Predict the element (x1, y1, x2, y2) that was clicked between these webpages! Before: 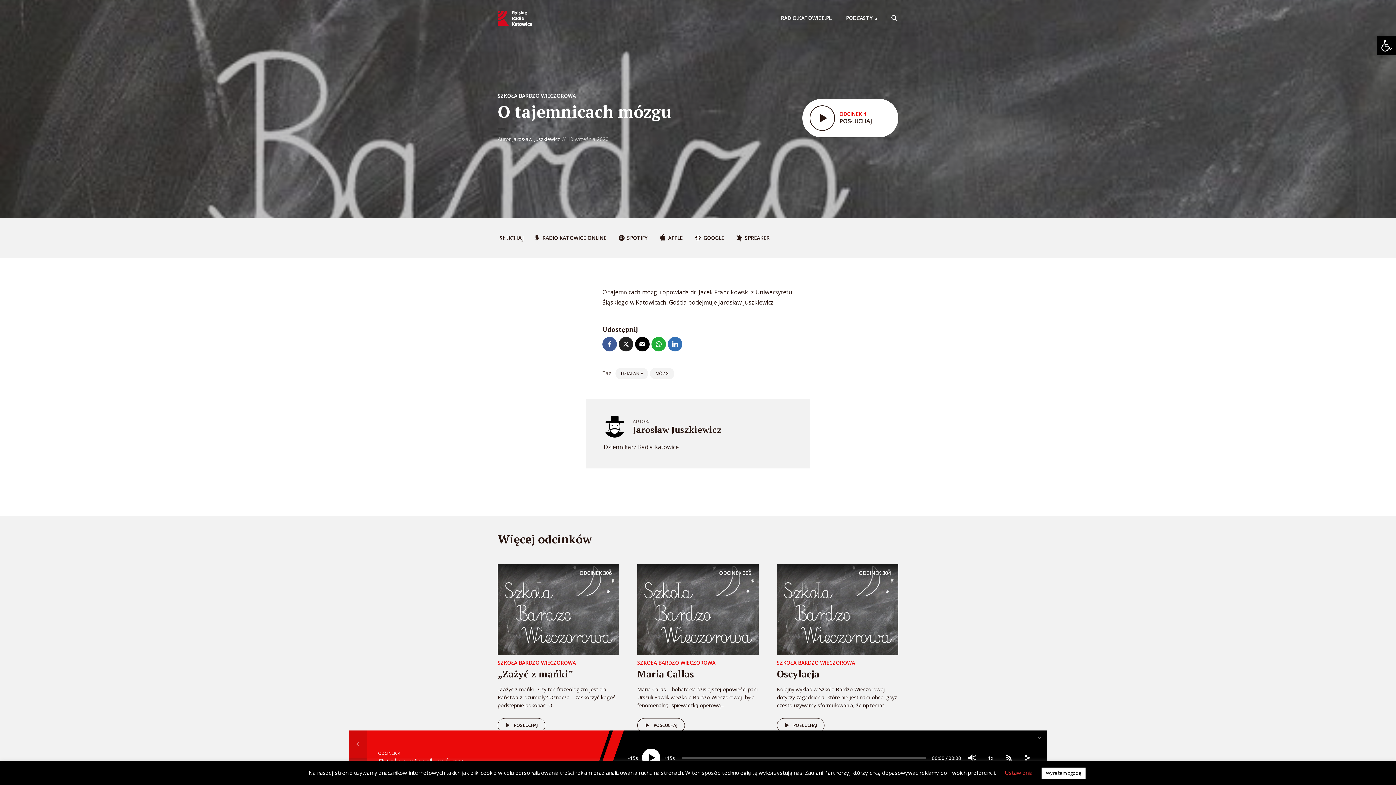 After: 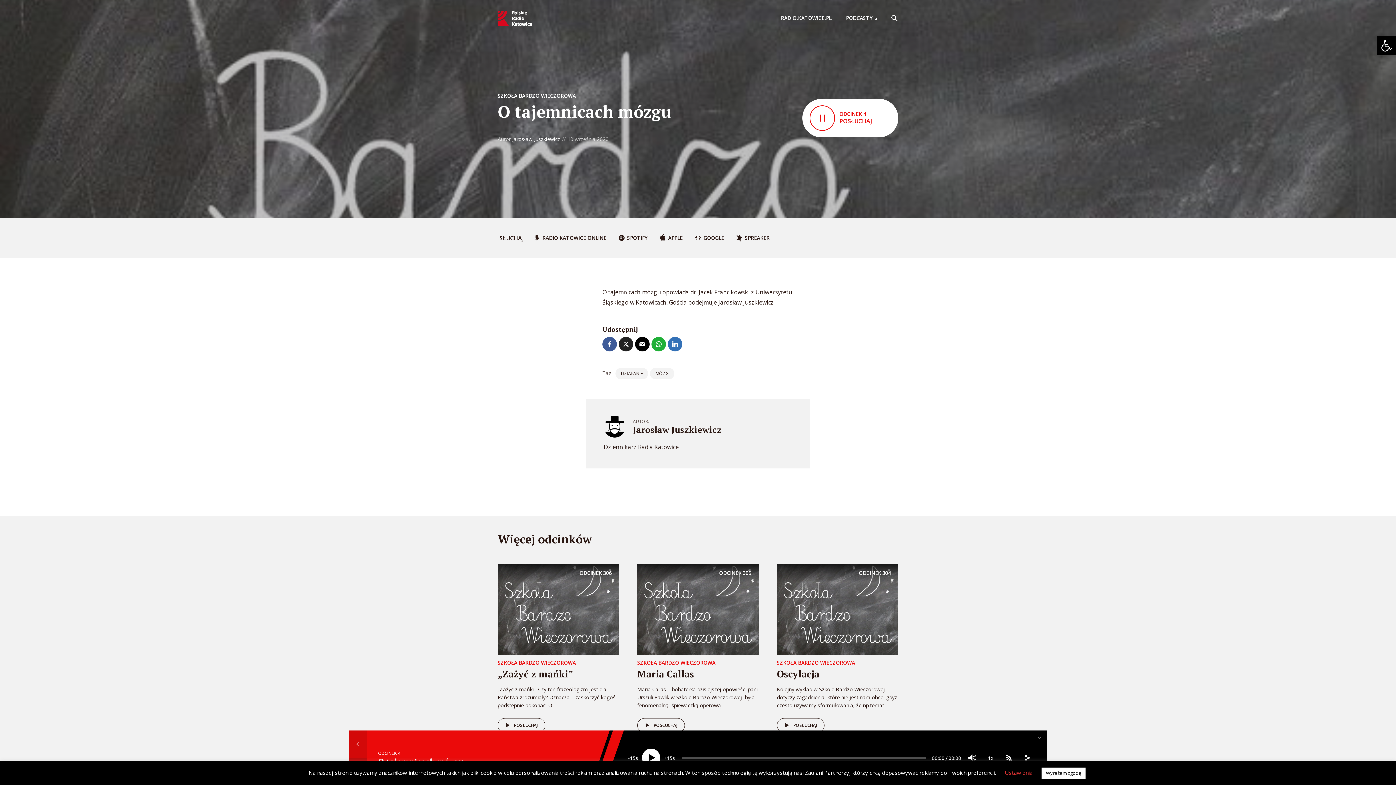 Action: label: ODCINEK 4
POSŁUCHAJ bbox: (802, 98, 898, 137)